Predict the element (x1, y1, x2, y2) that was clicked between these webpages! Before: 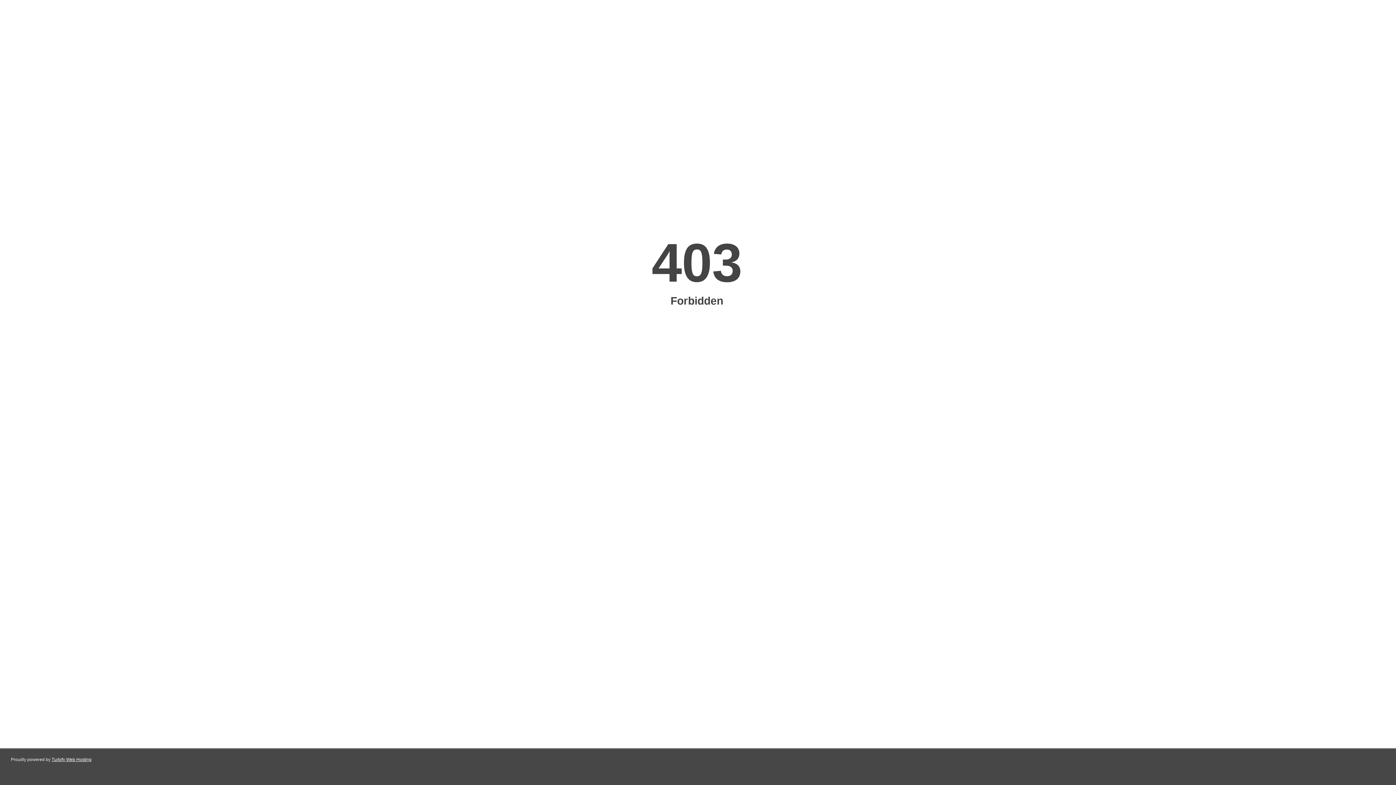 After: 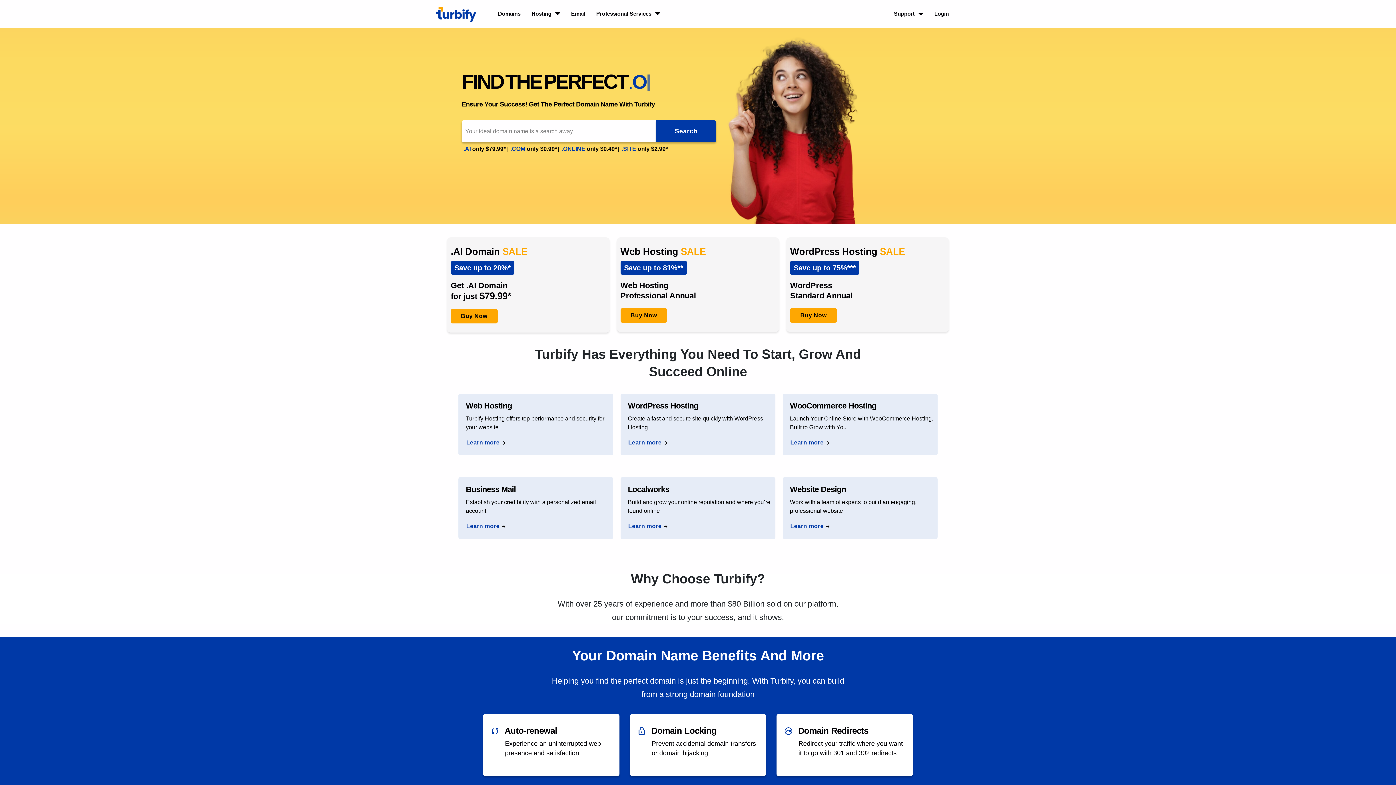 Action: label: Turbify Web Hosting bbox: (51, 757, 91, 762)